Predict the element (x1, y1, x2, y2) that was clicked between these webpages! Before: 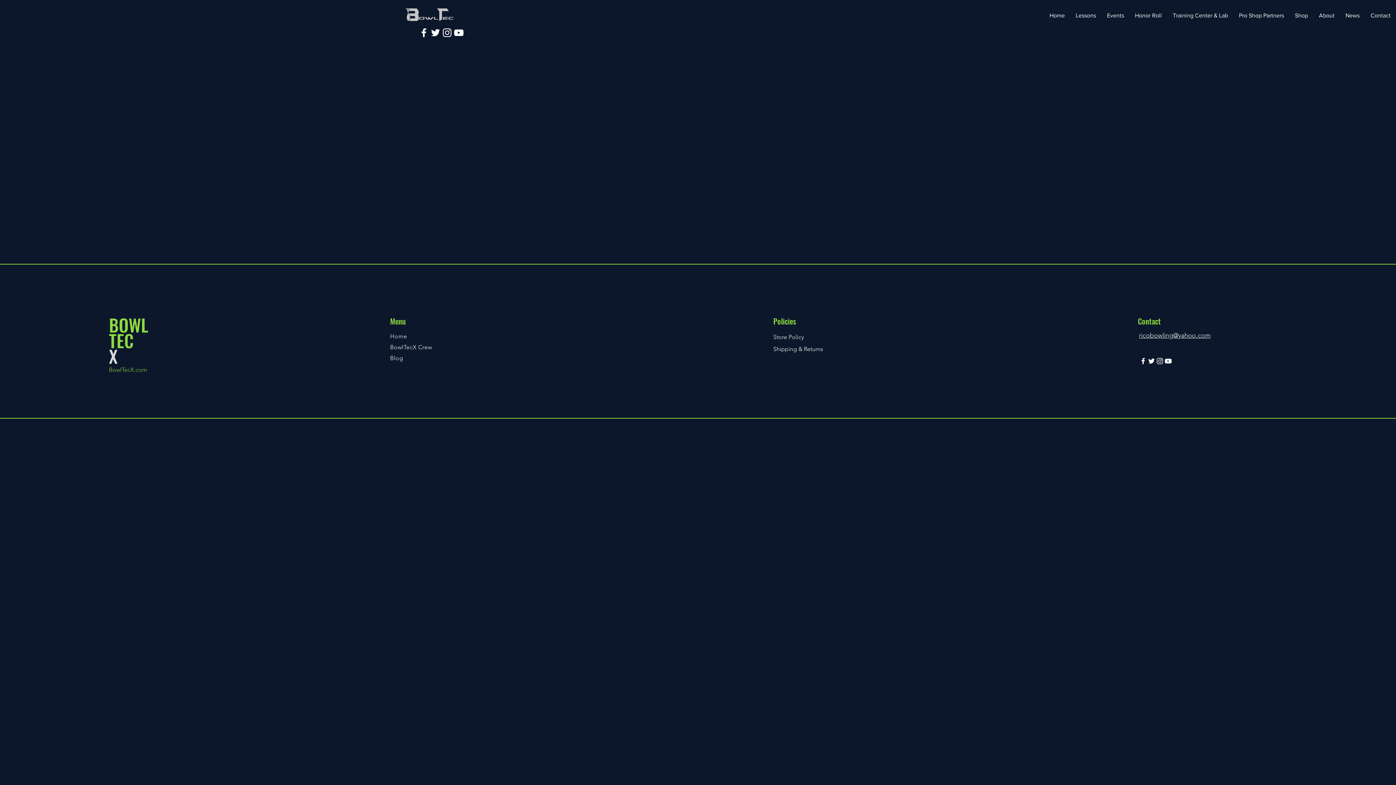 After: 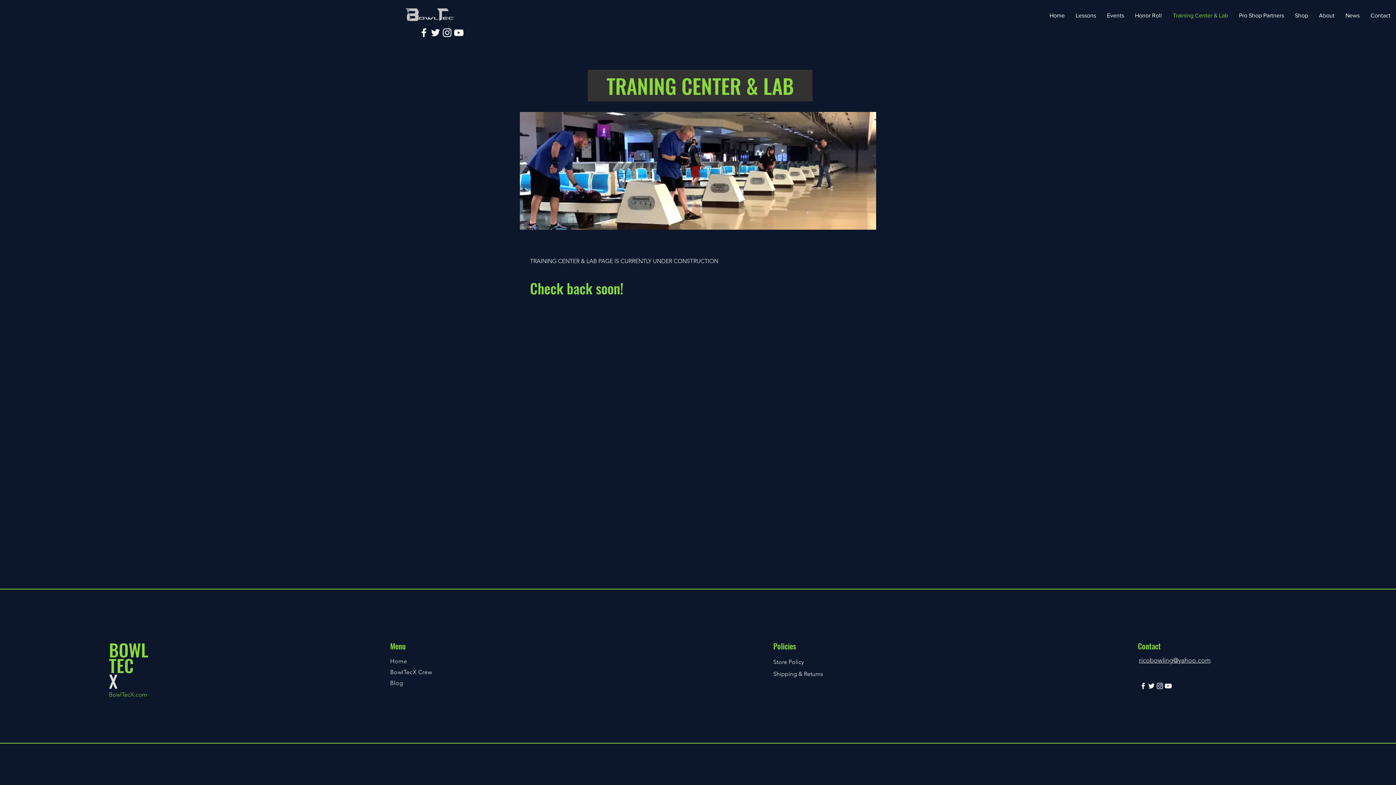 Action: bbox: (1167, 3, 1233, 27) label: Training Center & Lab